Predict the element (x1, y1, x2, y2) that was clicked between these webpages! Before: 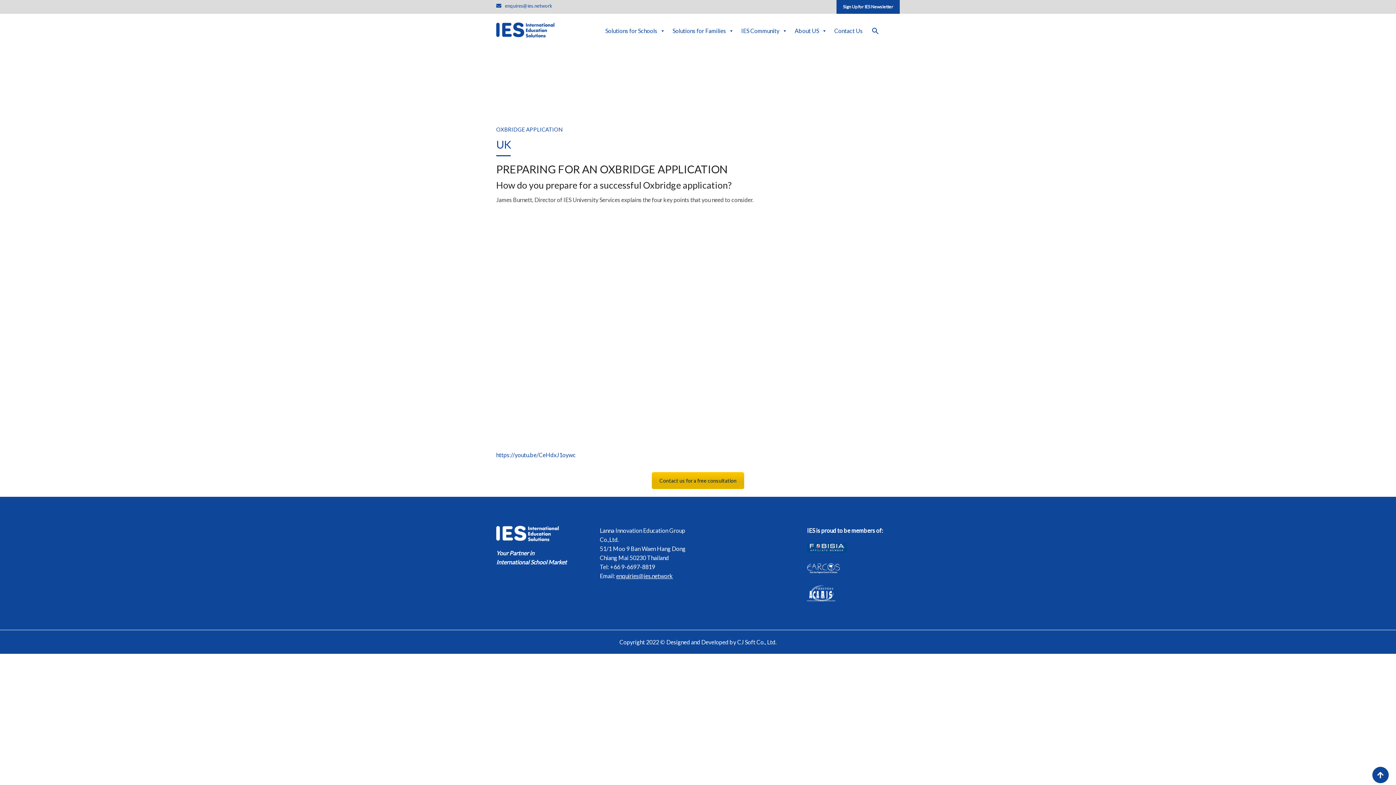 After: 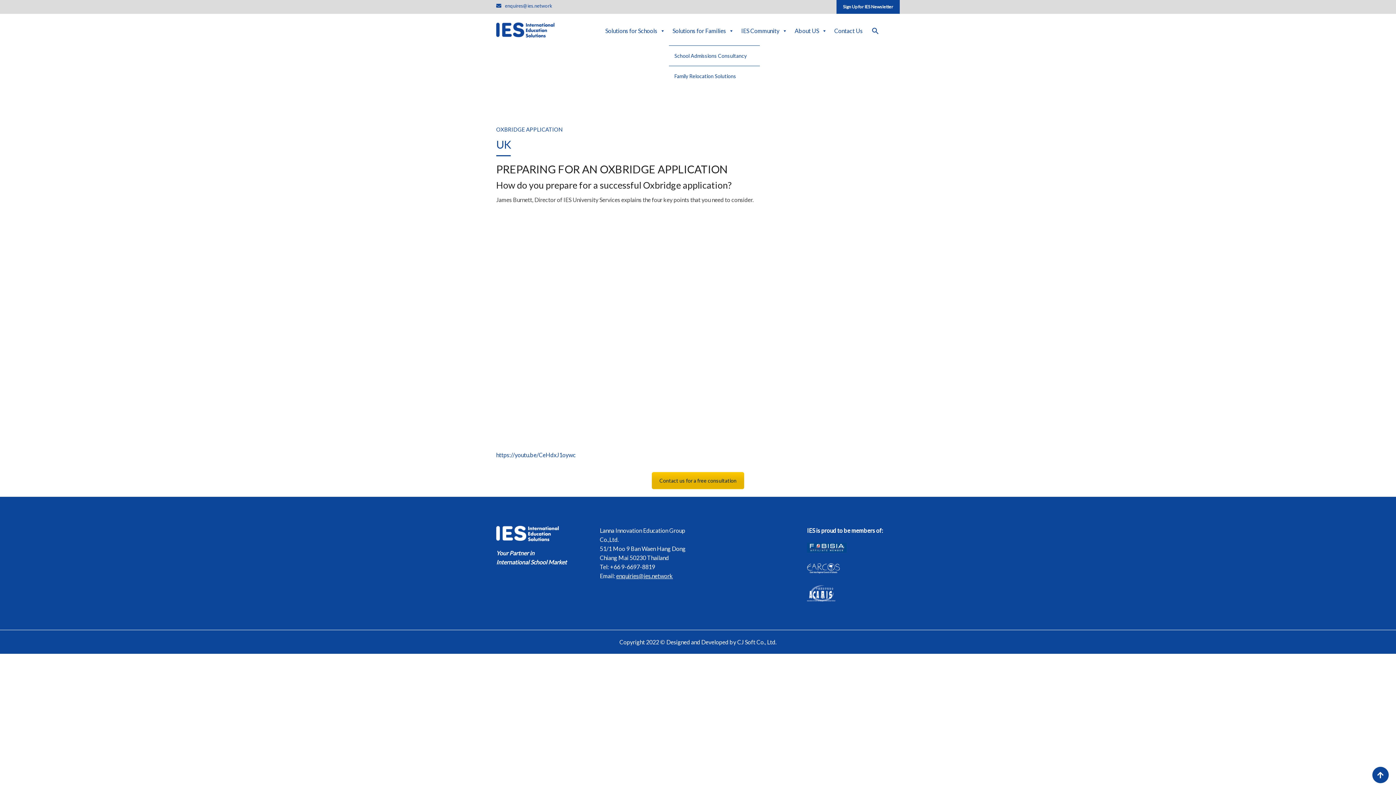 Action: label: Solutions for Families bbox: (669, 16, 737, 45)